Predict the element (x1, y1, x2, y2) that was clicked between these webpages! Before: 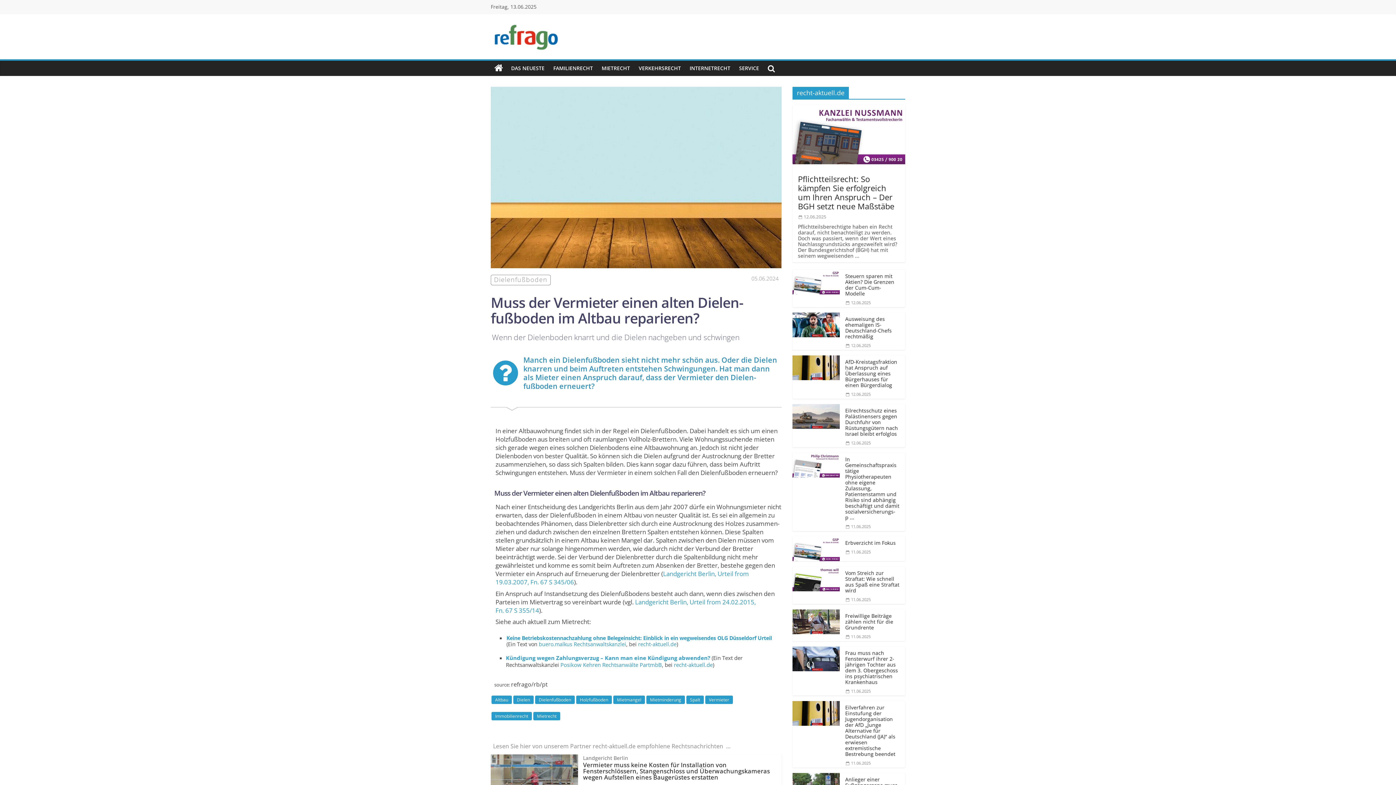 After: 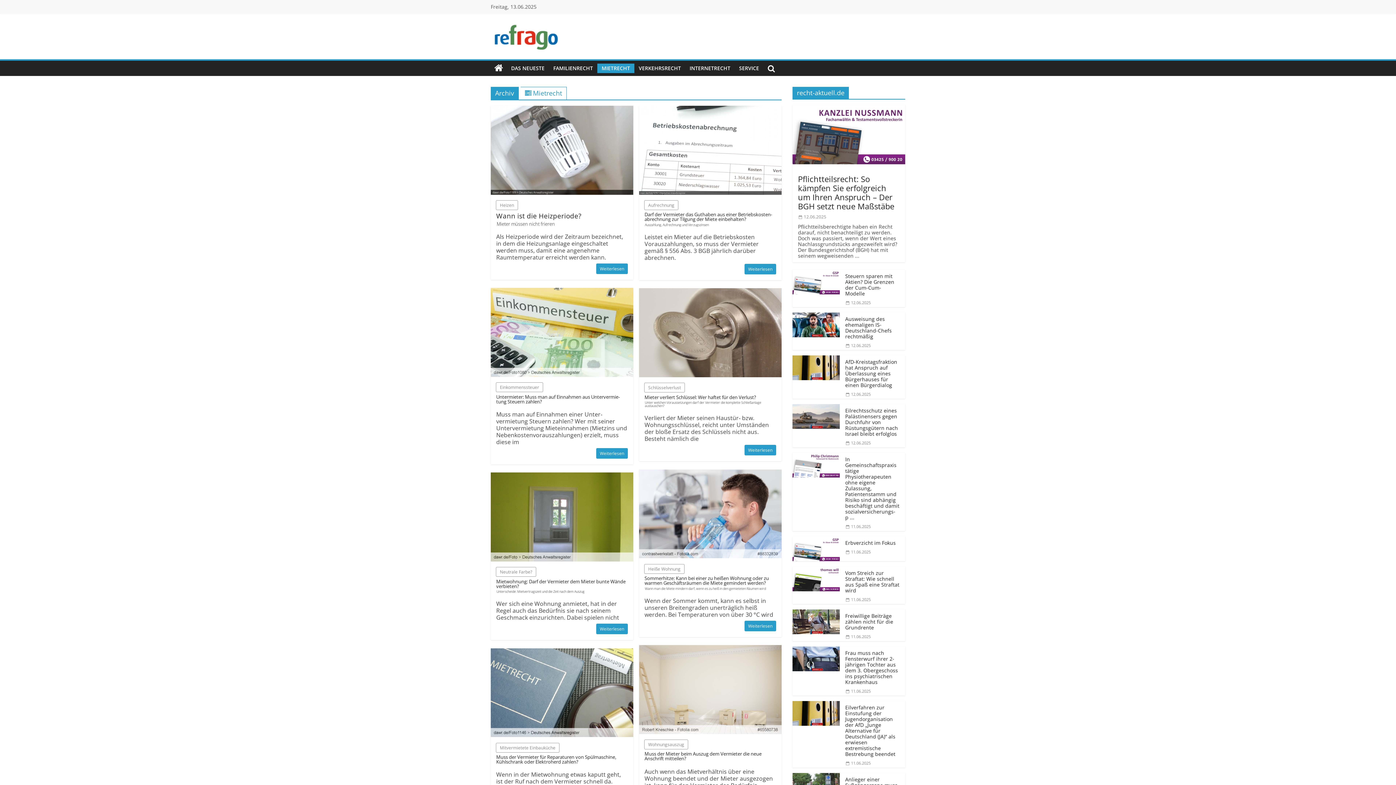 Action: bbox: (597, 63, 634, 73) label: MIETRECHT